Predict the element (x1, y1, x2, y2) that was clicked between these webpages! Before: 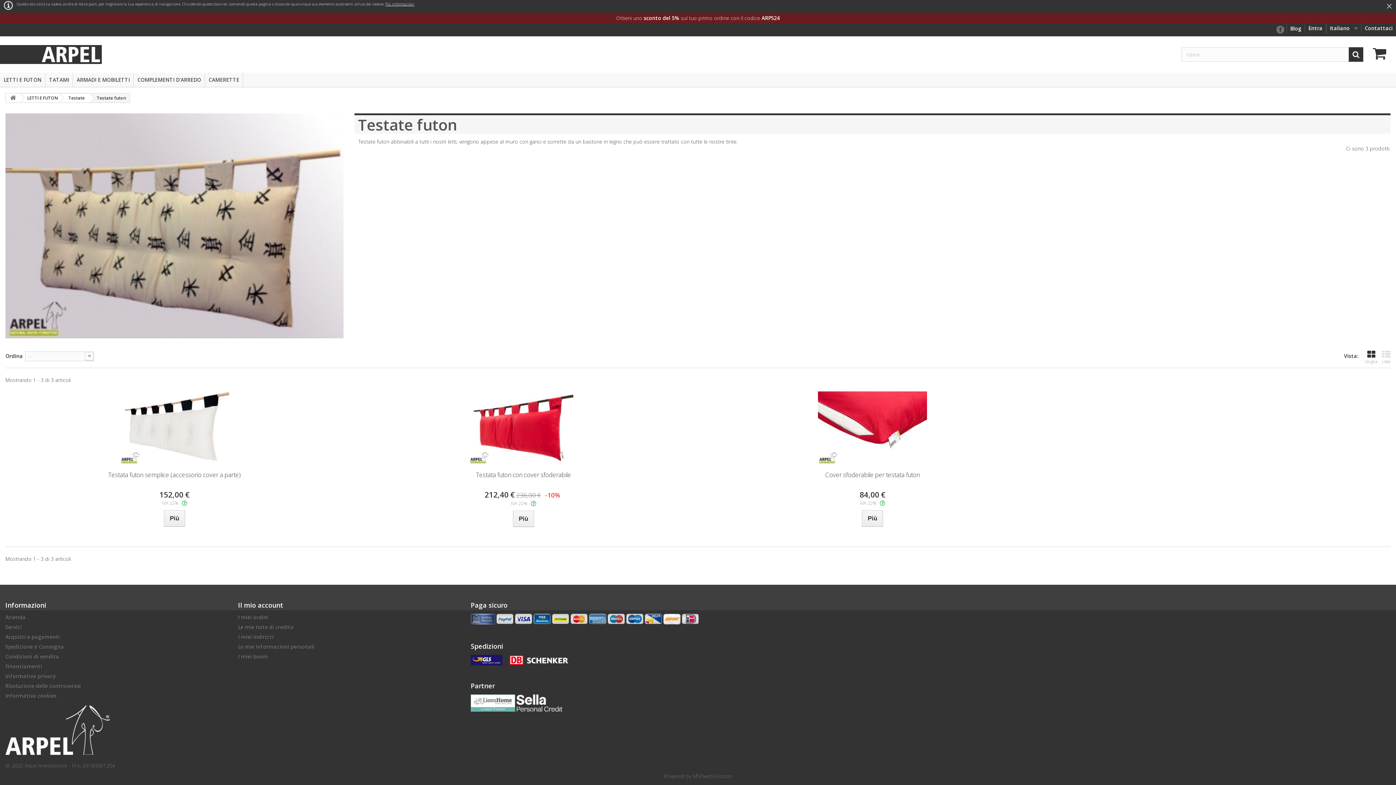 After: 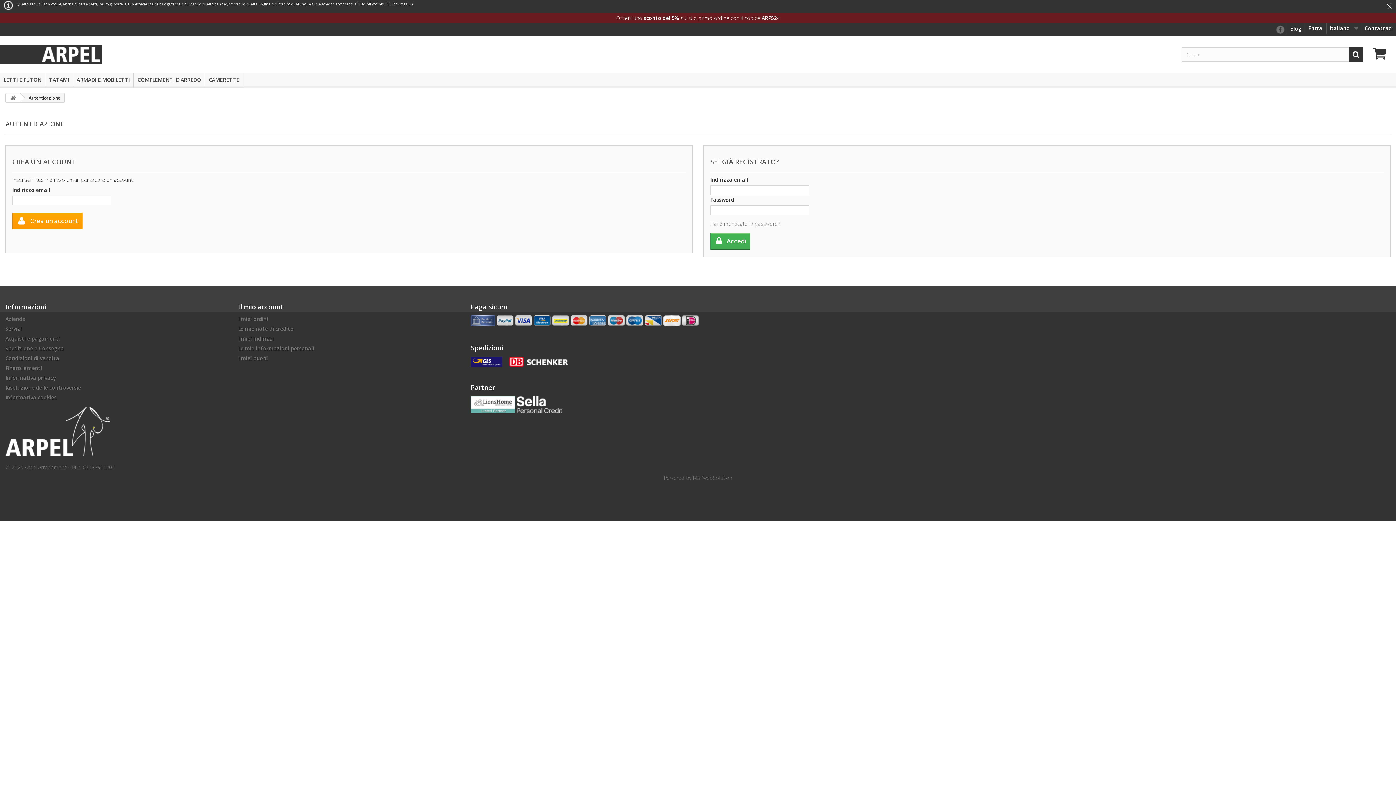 Action: label: I miei indirizzi bbox: (238, 633, 273, 640)